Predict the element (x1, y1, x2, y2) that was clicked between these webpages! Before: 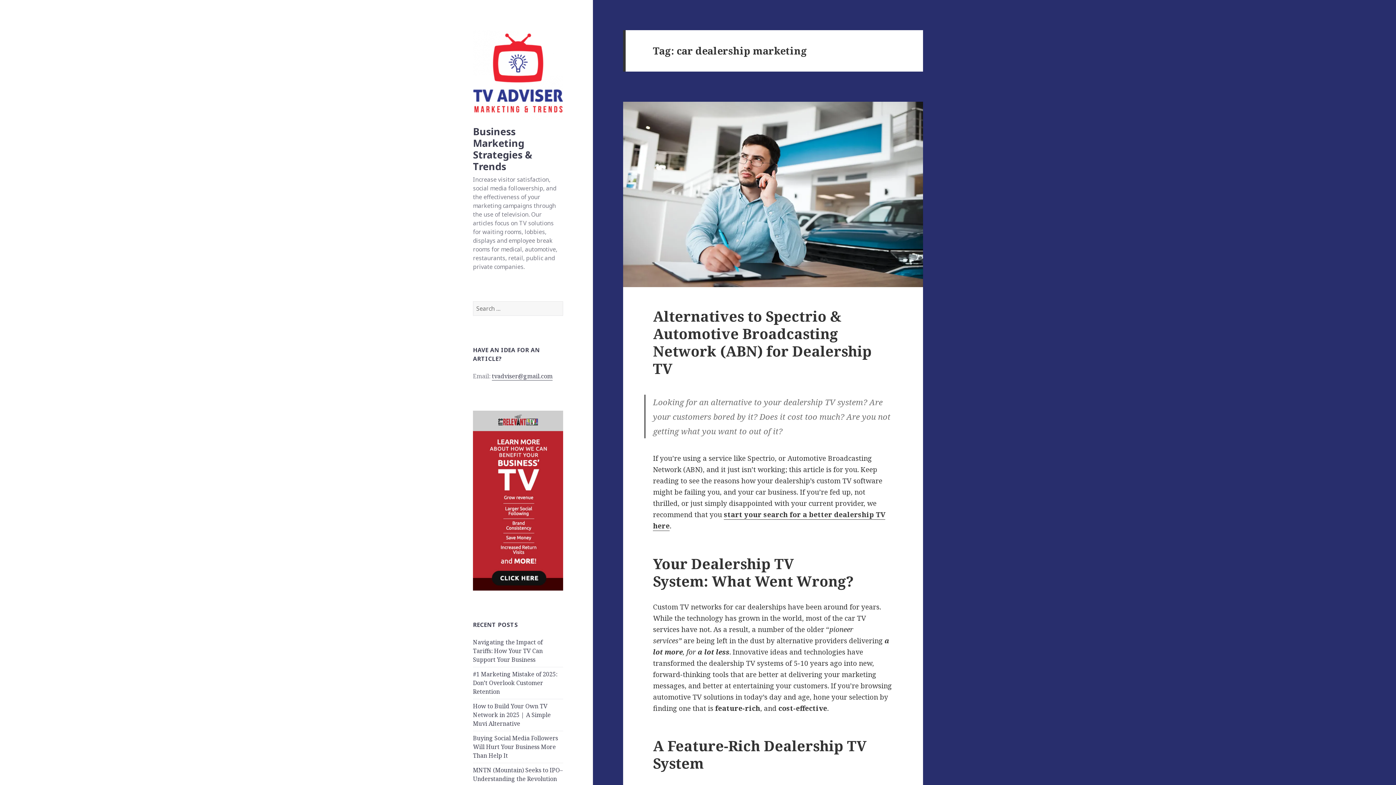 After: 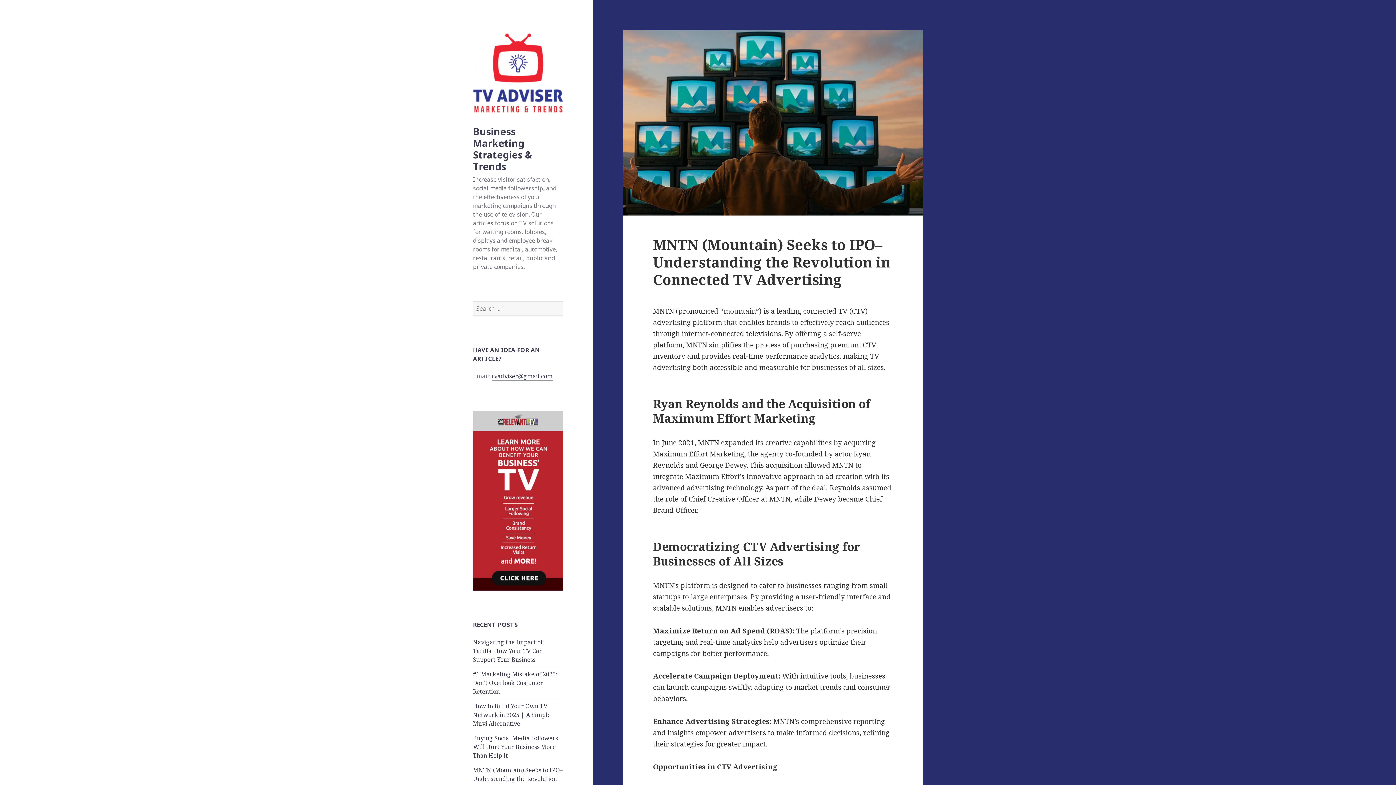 Action: label: MNTN (Mountain) Seeks to IPO– Understanding the Revolution in Connected TV Advertising bbox: (473, 766, 562, 792)